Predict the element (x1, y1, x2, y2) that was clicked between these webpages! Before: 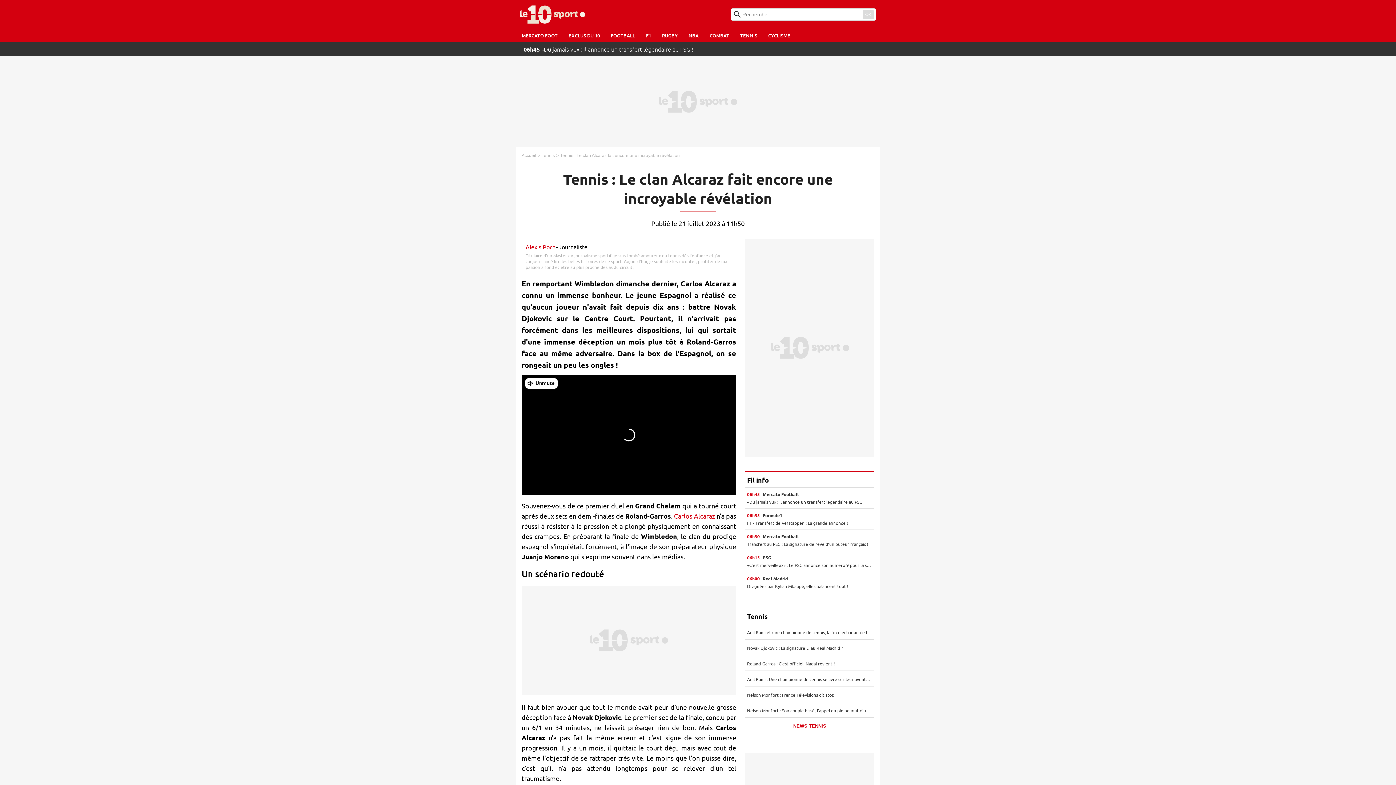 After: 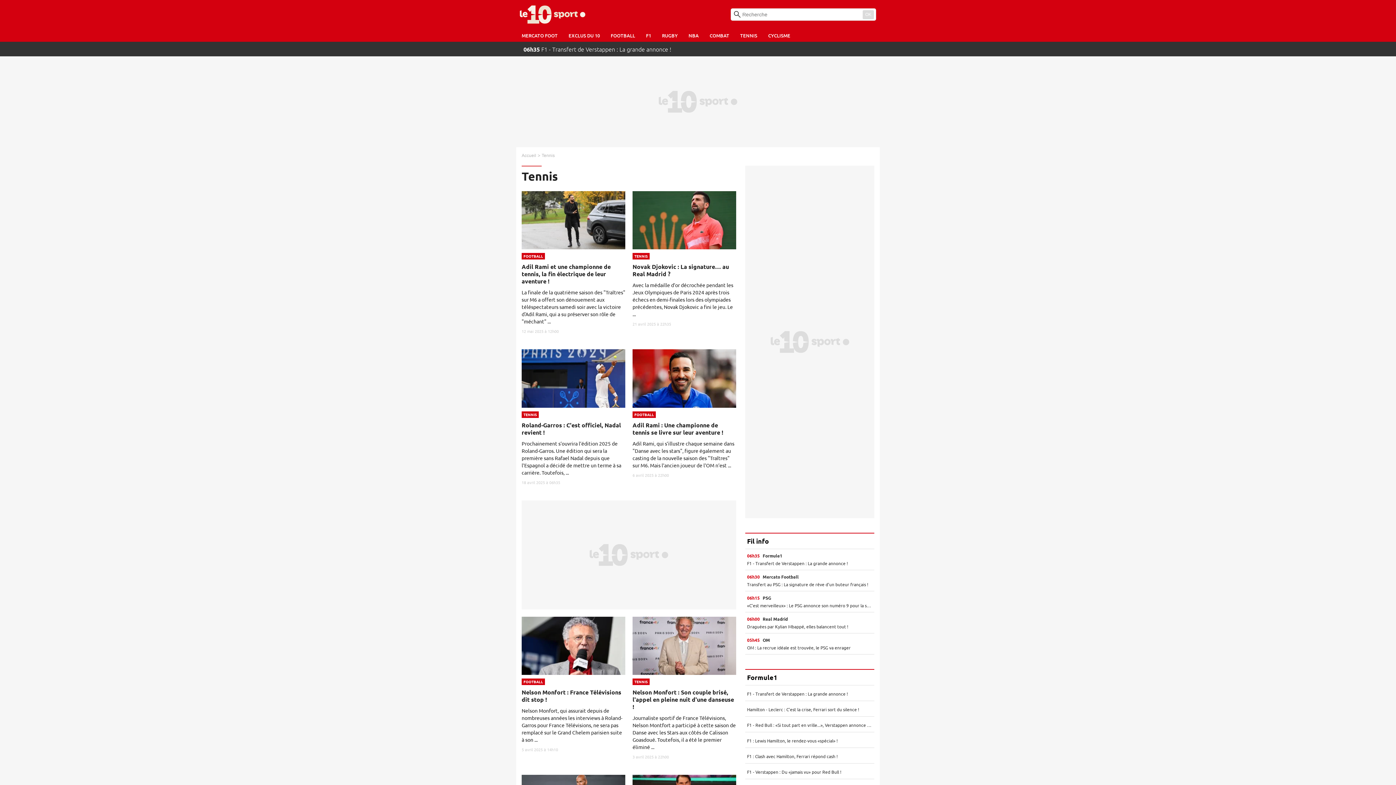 Action: bbox: (745, 718, 874, 734) label: NEWS TENNIS